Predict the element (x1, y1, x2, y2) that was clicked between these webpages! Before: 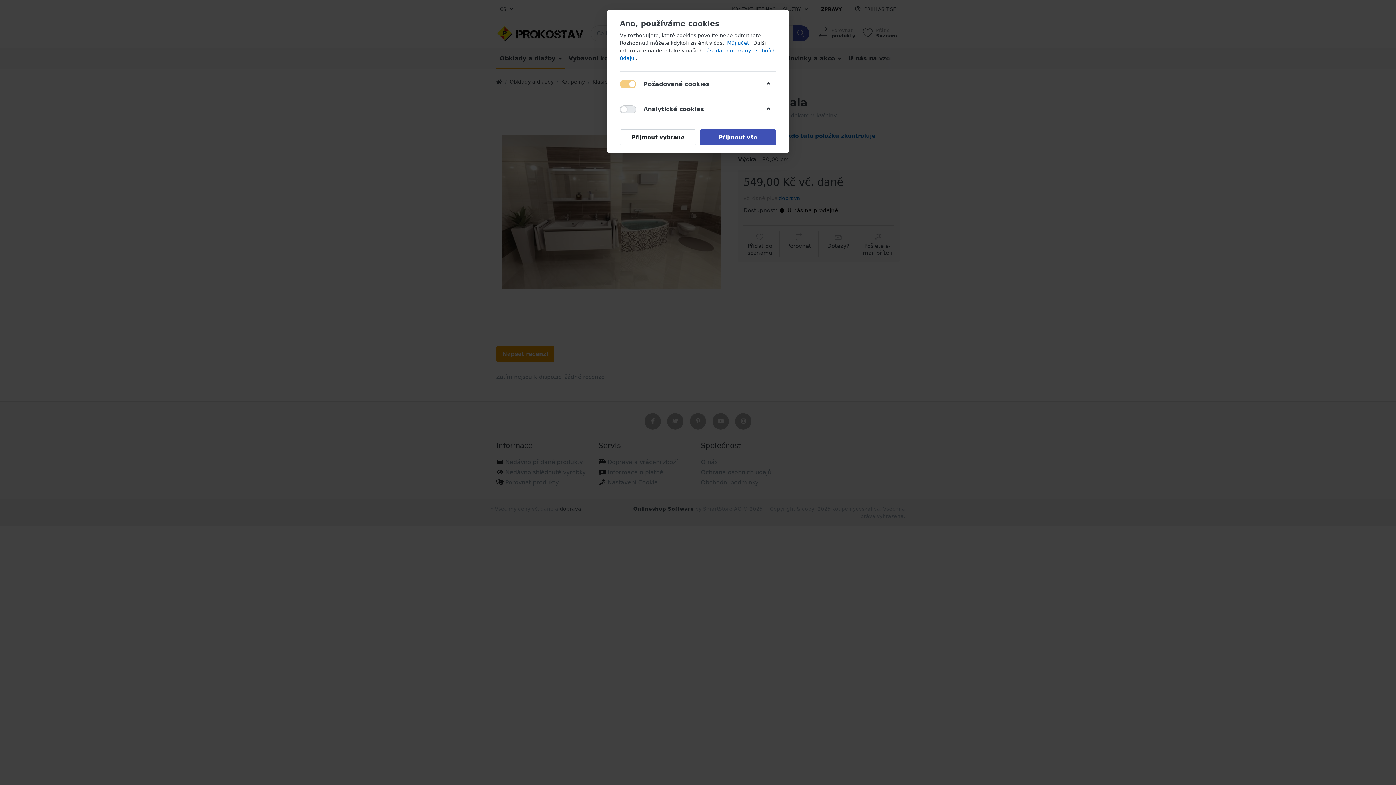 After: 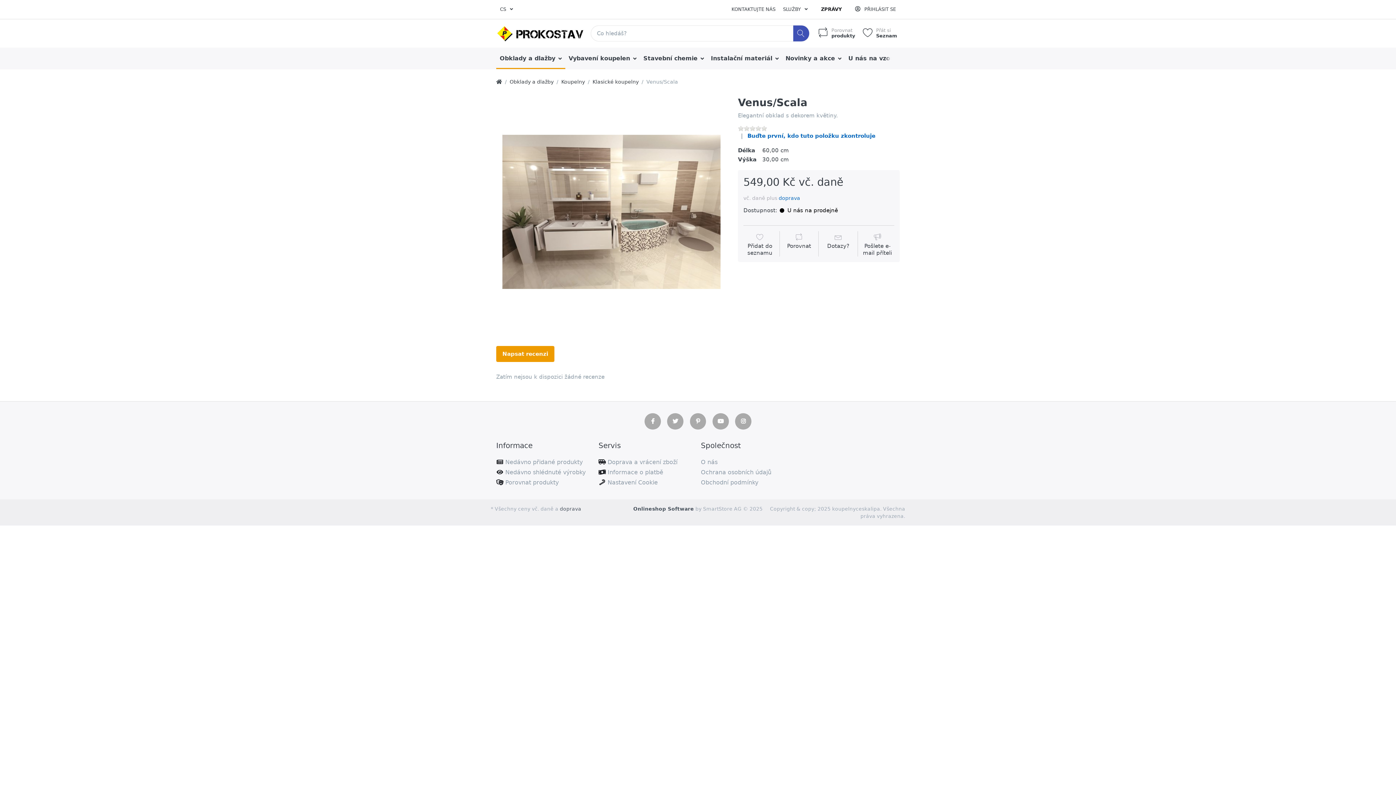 Action: label: Přijmout vše bbox: (700, 129, 776, 145)